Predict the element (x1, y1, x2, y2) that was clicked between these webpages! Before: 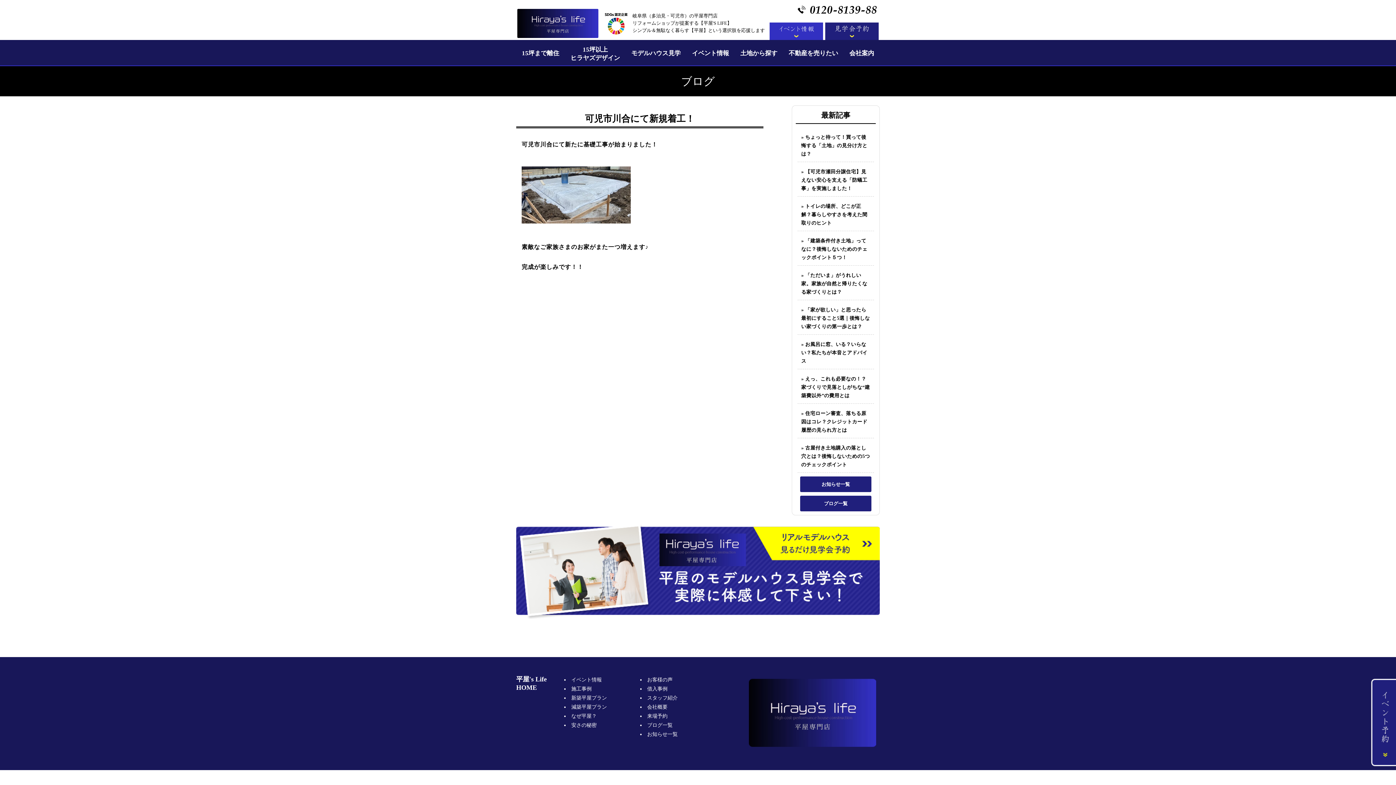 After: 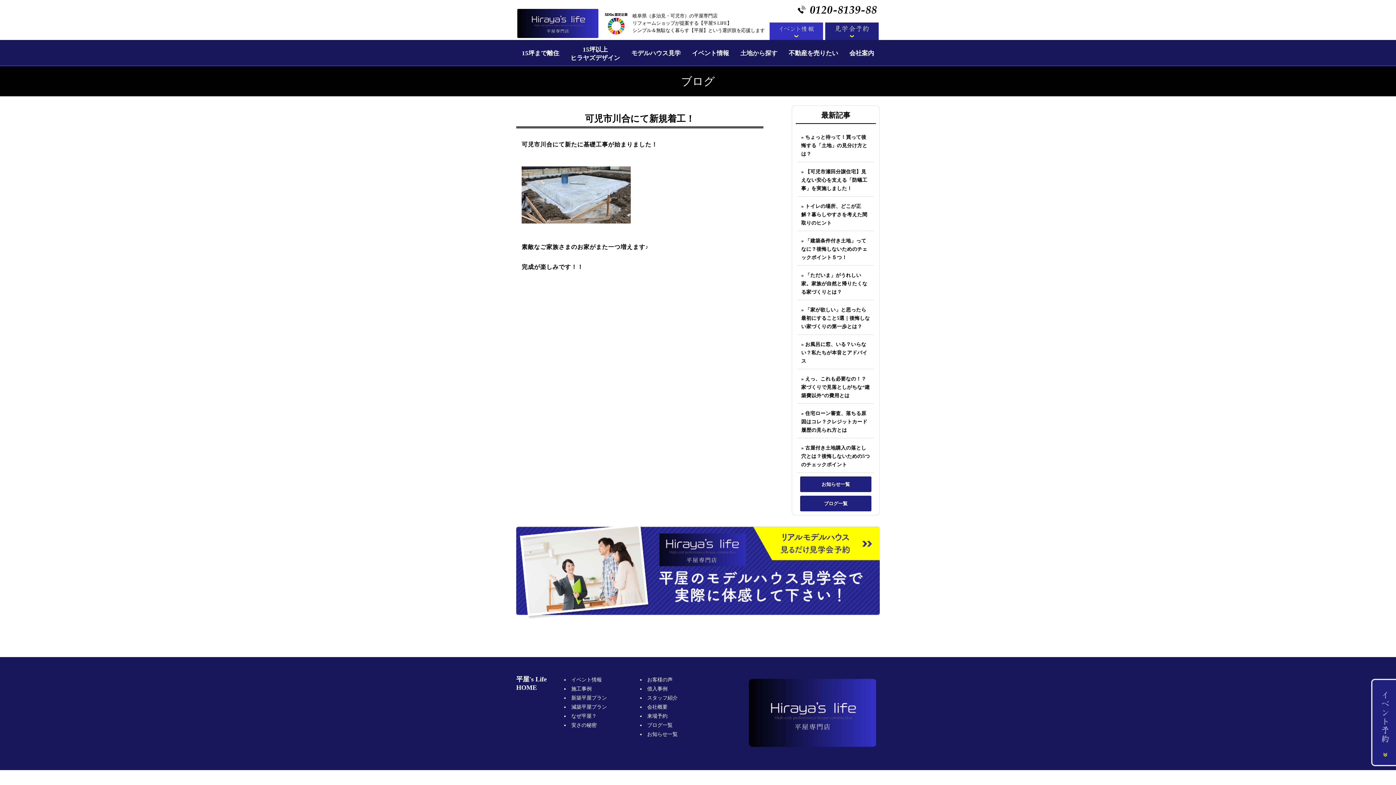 Action: label: 土地から探す bbox: (735, 40, 783, 66)